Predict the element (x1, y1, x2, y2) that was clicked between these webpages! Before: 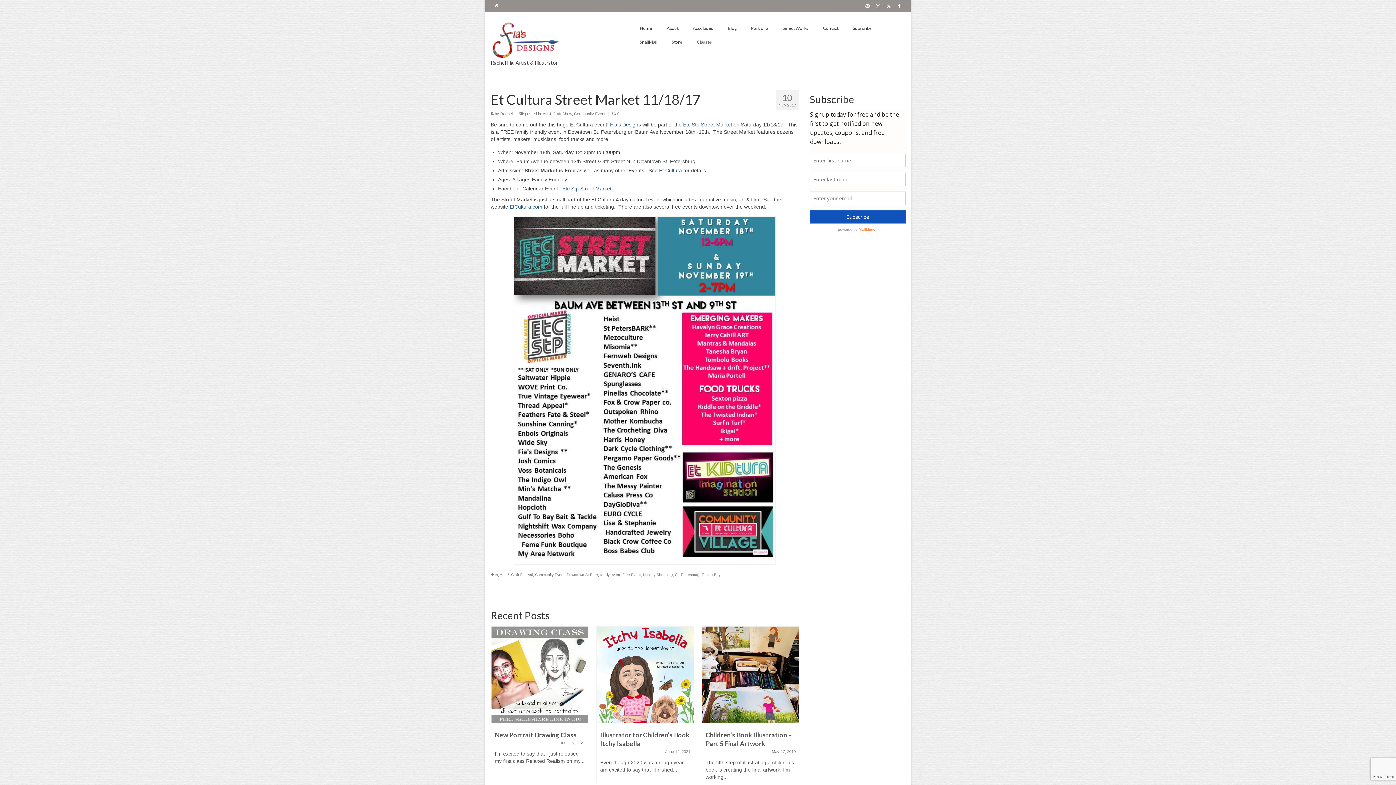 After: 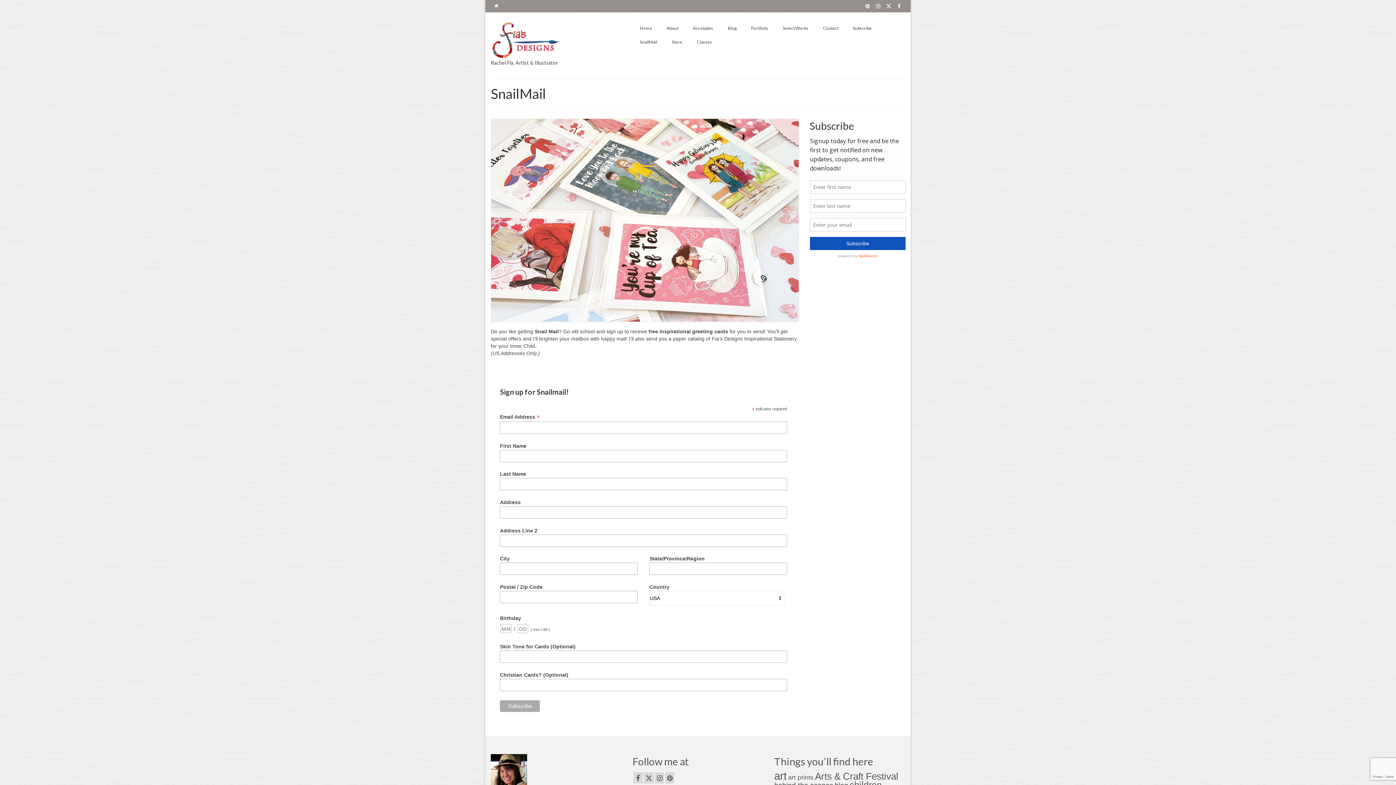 Action: label: SnailMail bbox: (632, 35, 664, 49)